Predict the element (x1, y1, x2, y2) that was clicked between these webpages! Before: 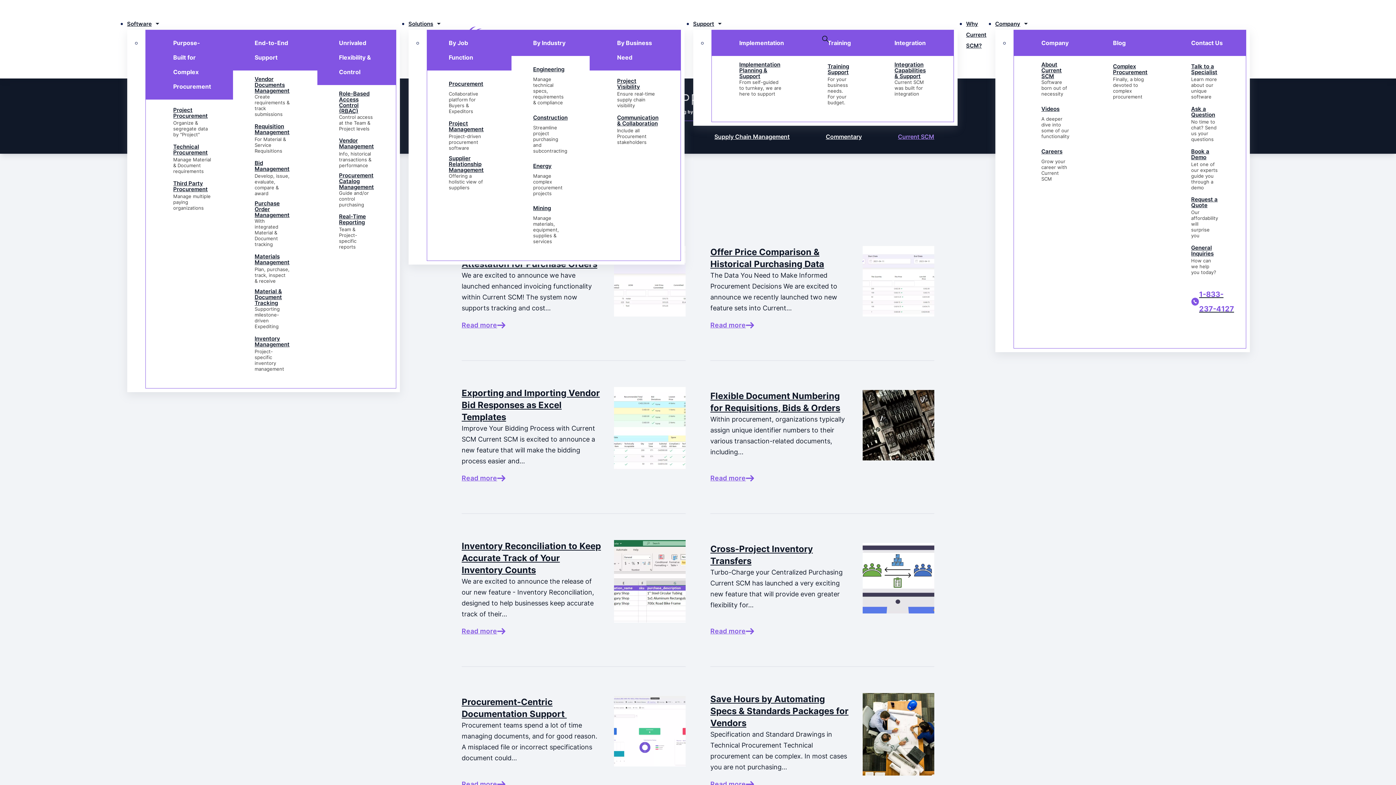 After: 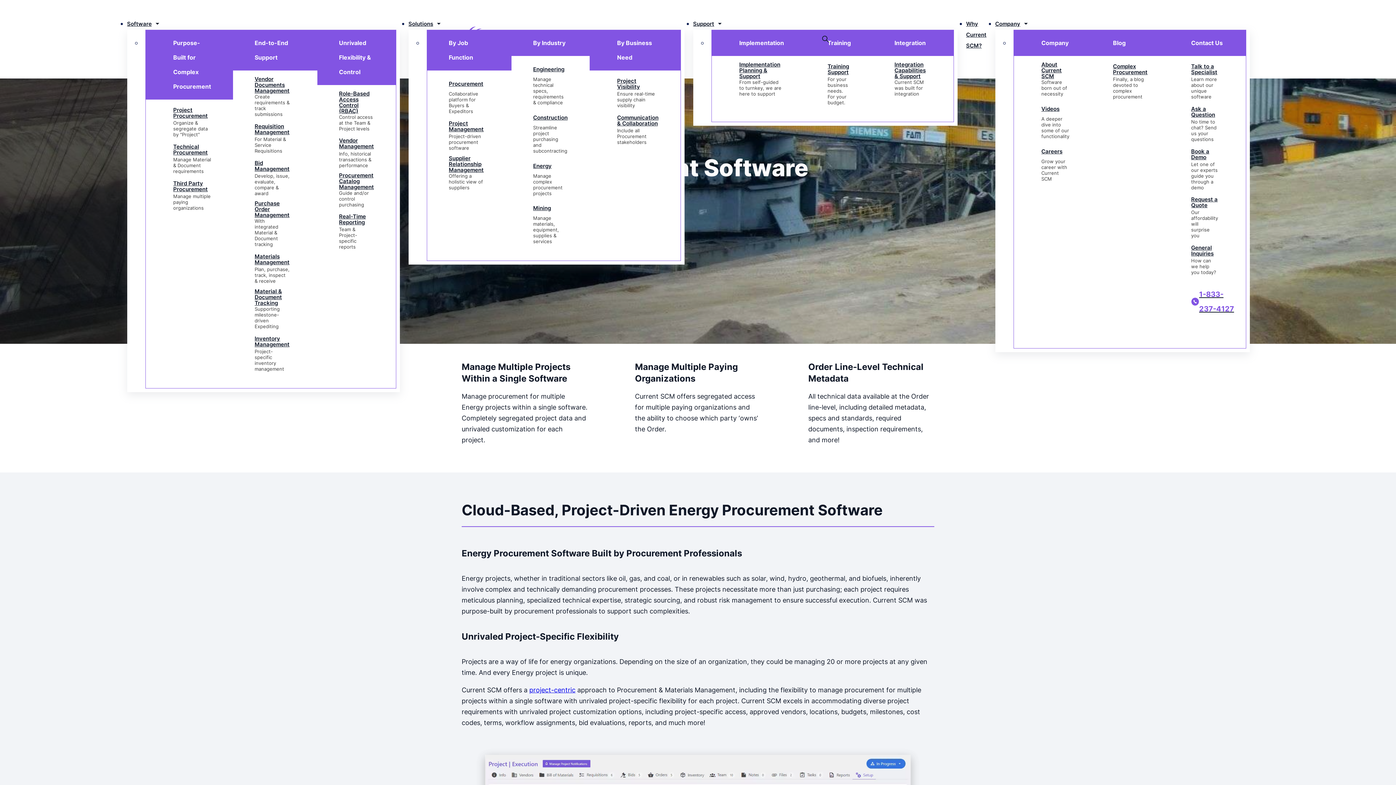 Action: label: Energy bbox: (533, 163, 551, 168)